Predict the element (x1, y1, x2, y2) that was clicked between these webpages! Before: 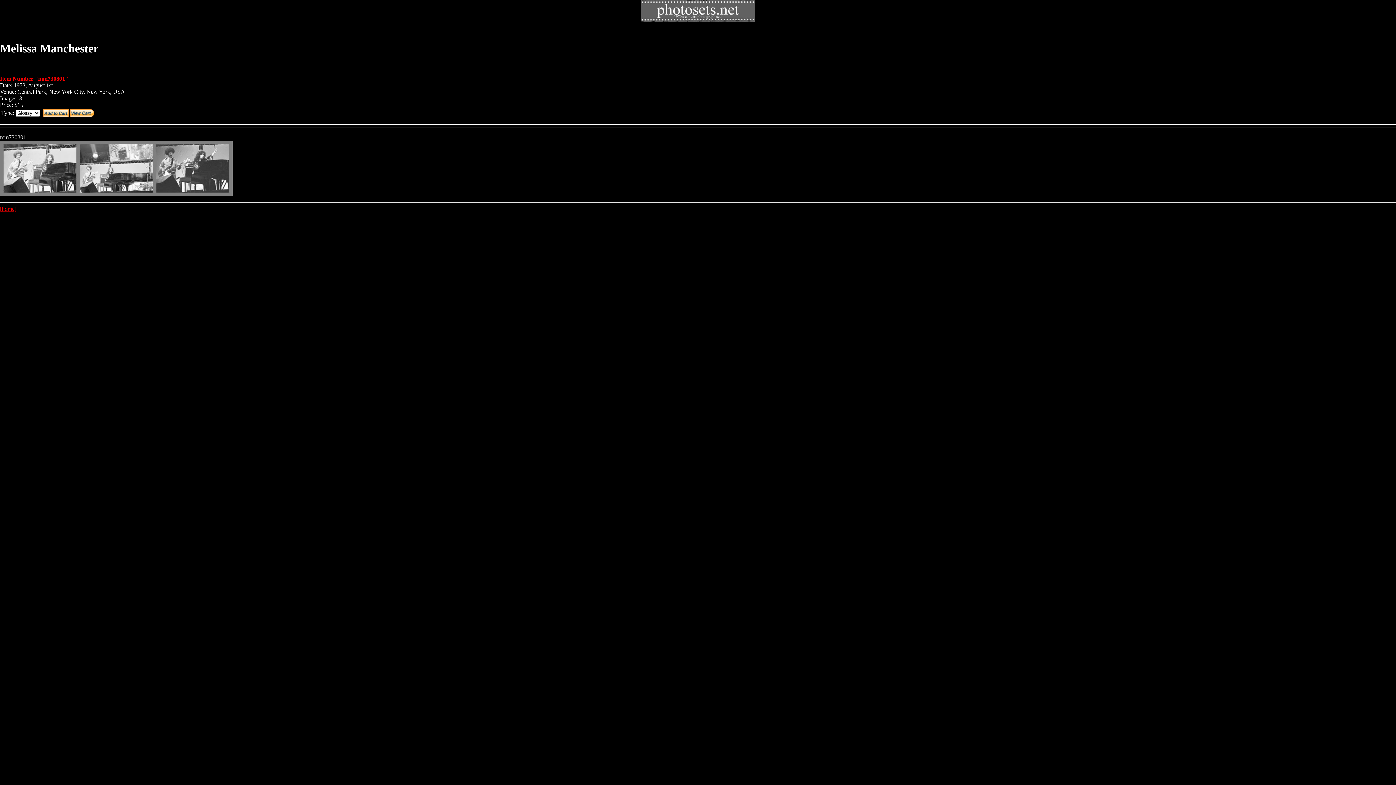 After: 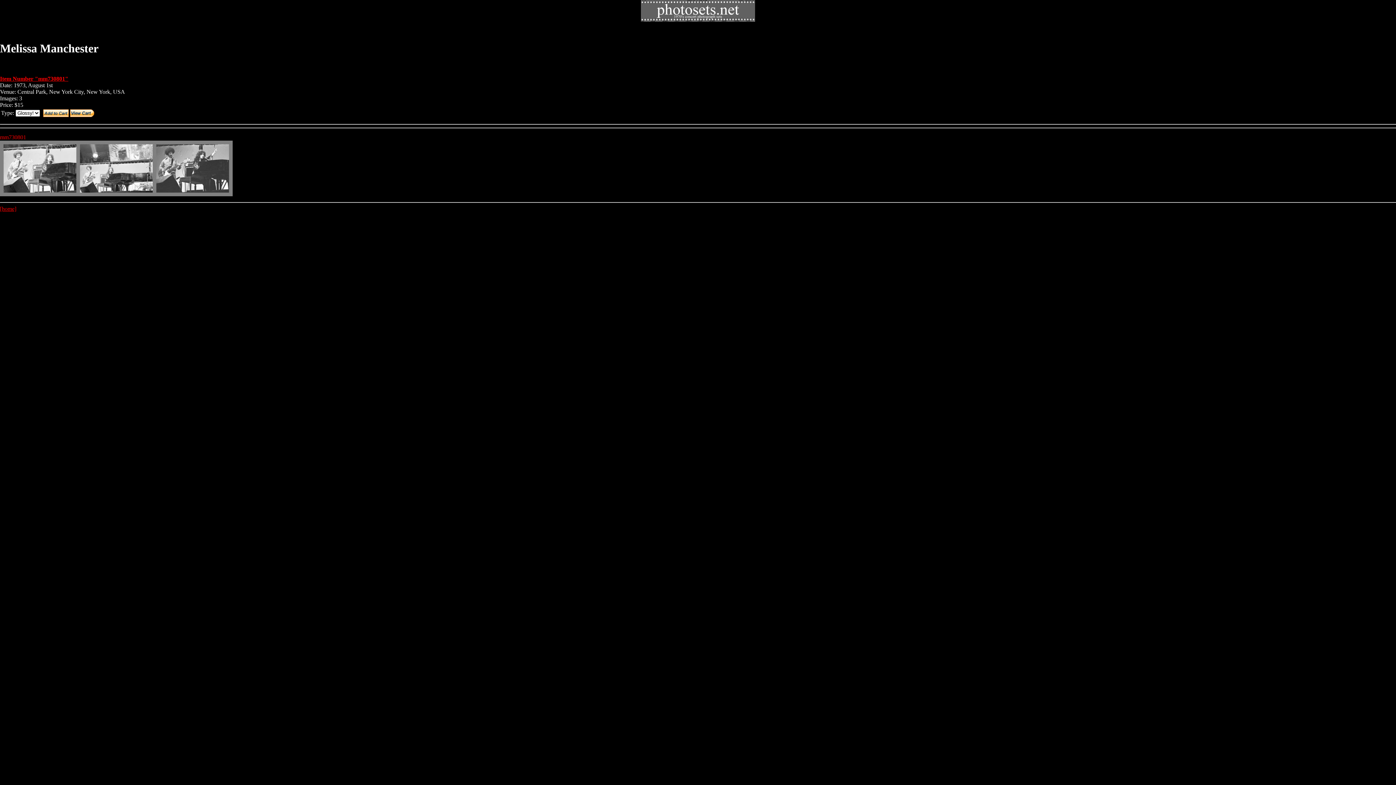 Action: label: mm730801
 bbox: (0, 134, 232, 197)